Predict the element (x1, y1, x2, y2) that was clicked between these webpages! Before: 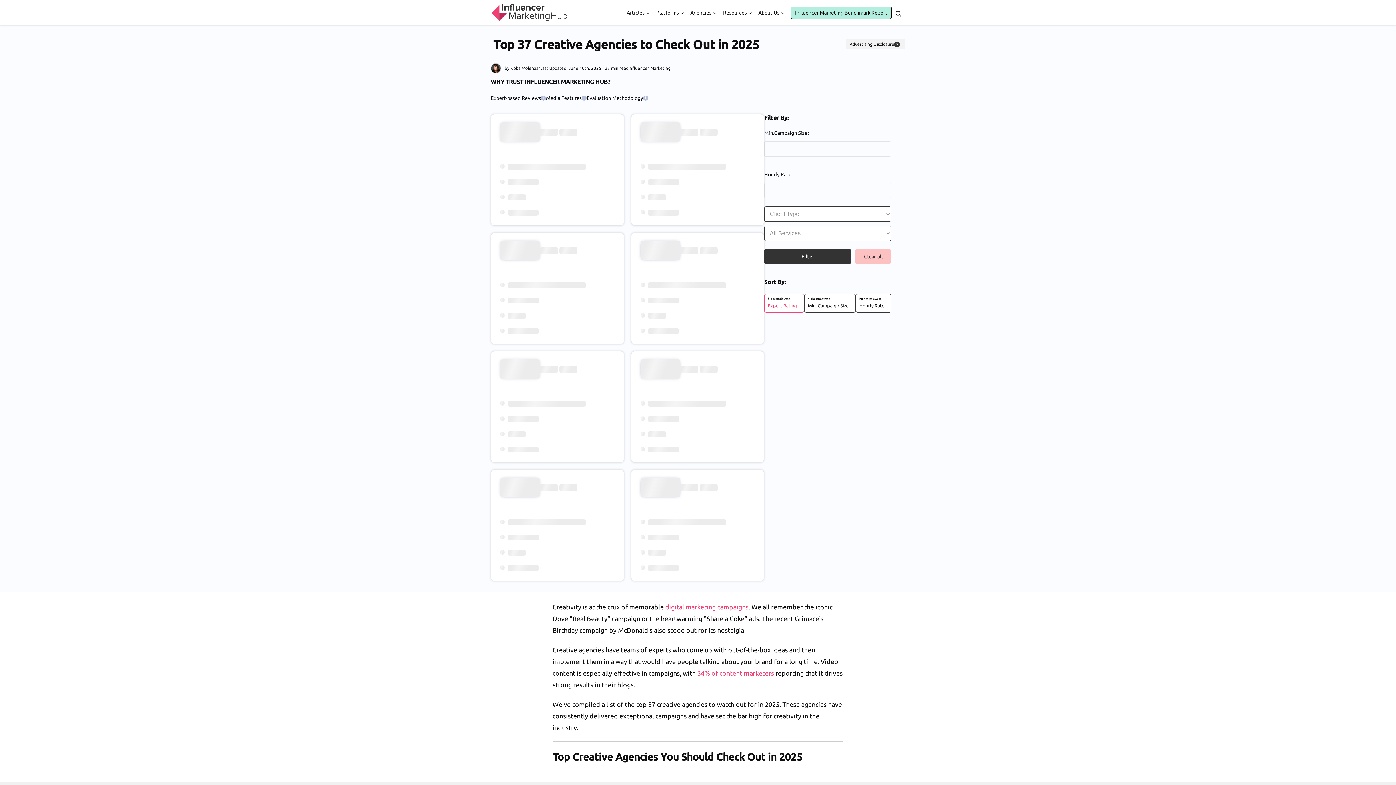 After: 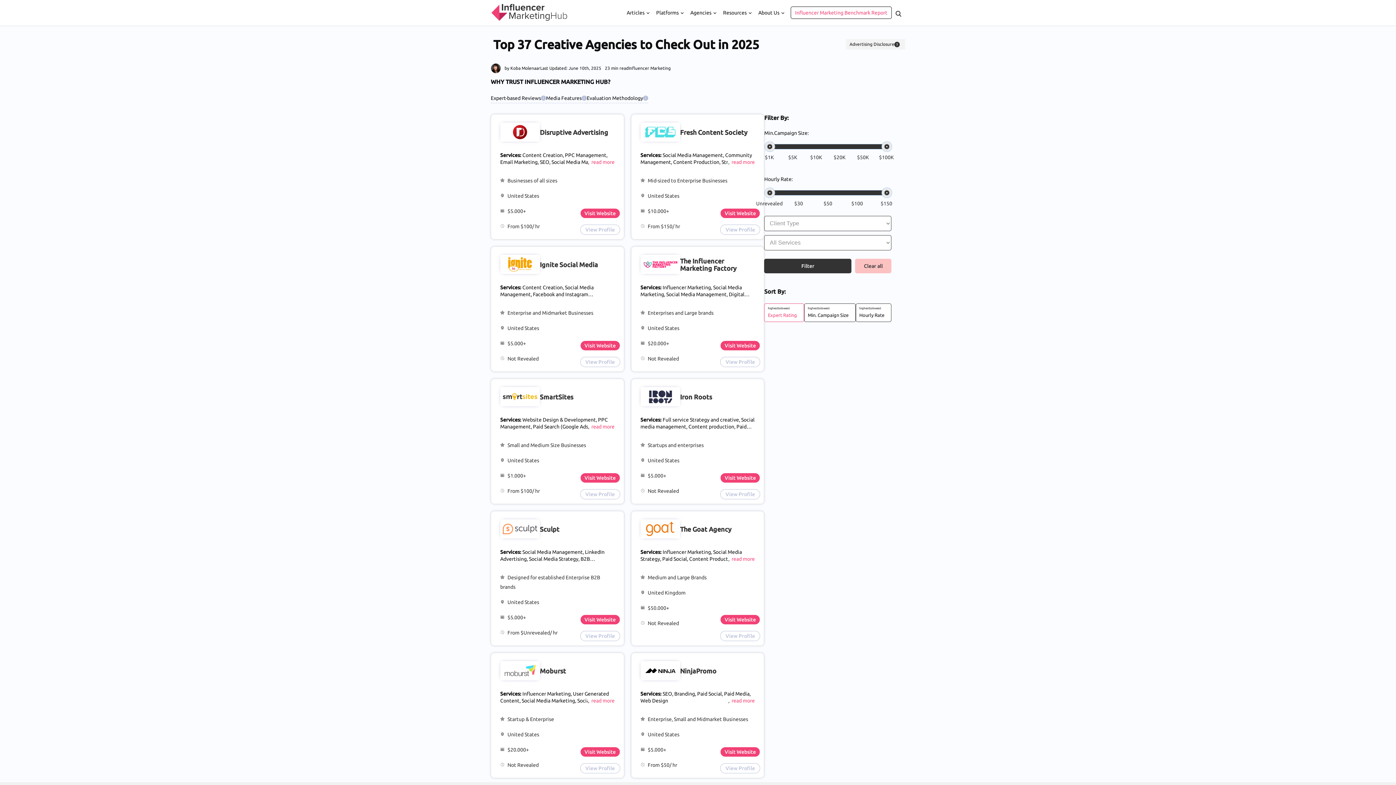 Action: bbox: (790, 6, 892, 18) label: Influencer Marketing Benchmark Report